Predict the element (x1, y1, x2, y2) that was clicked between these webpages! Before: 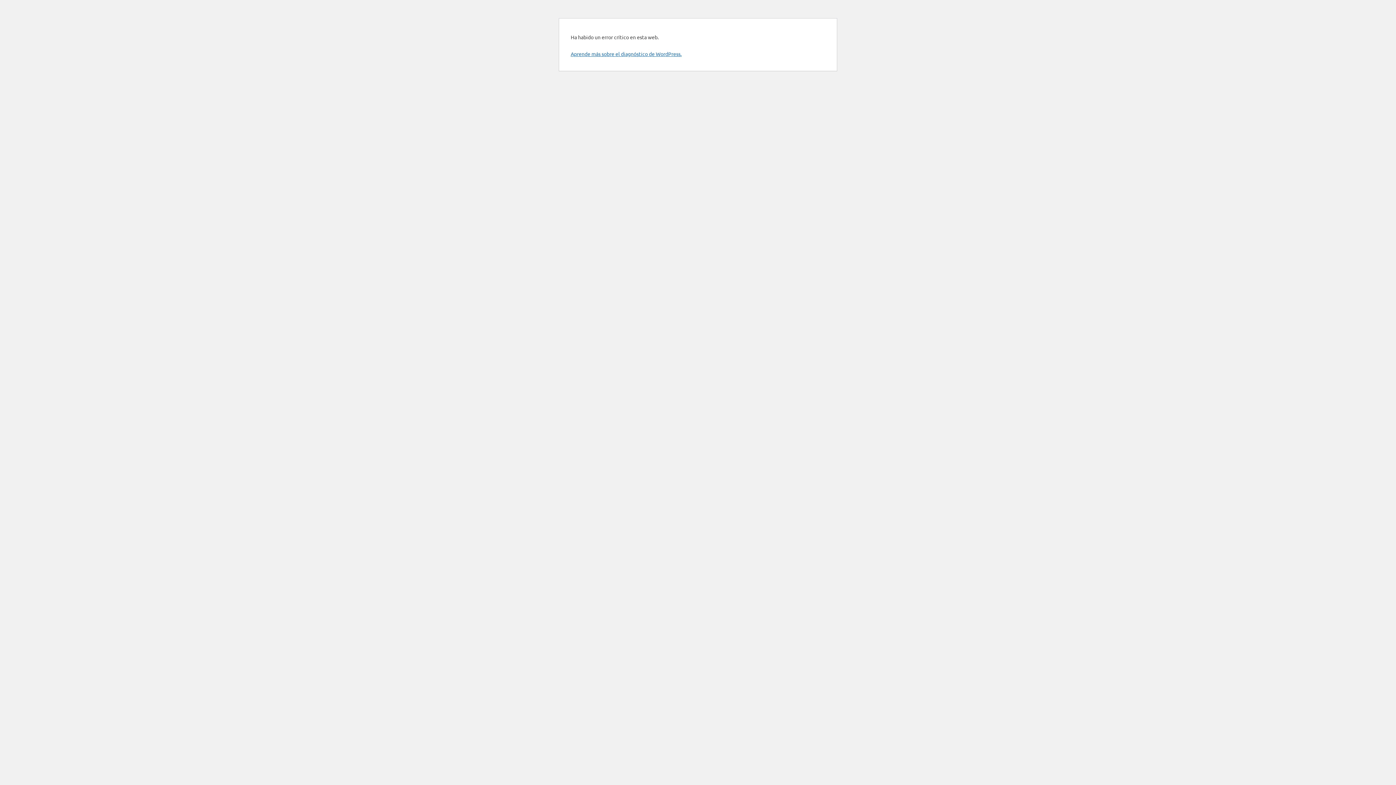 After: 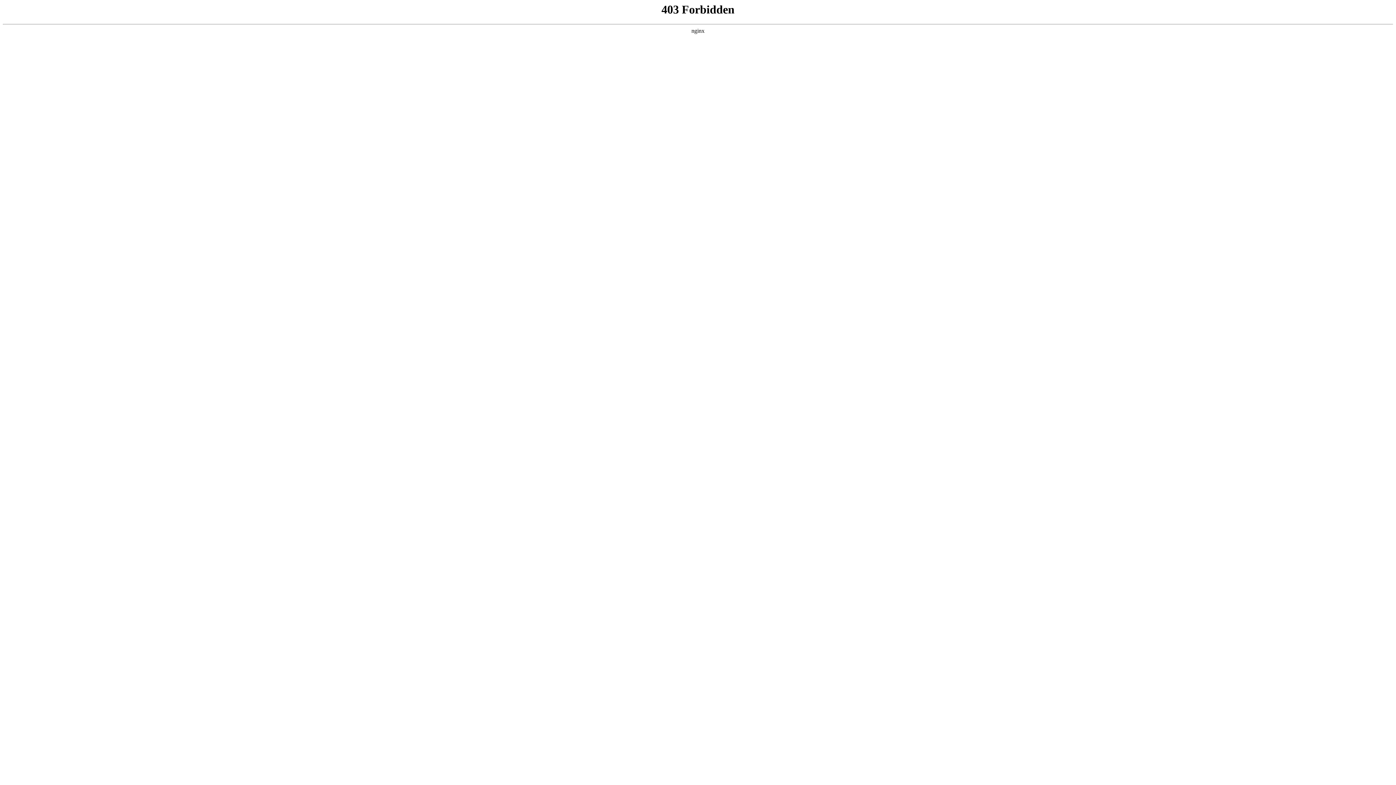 Action: label: Aprende más sobre el diagnóstico de WordPress. bbox: (570, 50, 681, 57)